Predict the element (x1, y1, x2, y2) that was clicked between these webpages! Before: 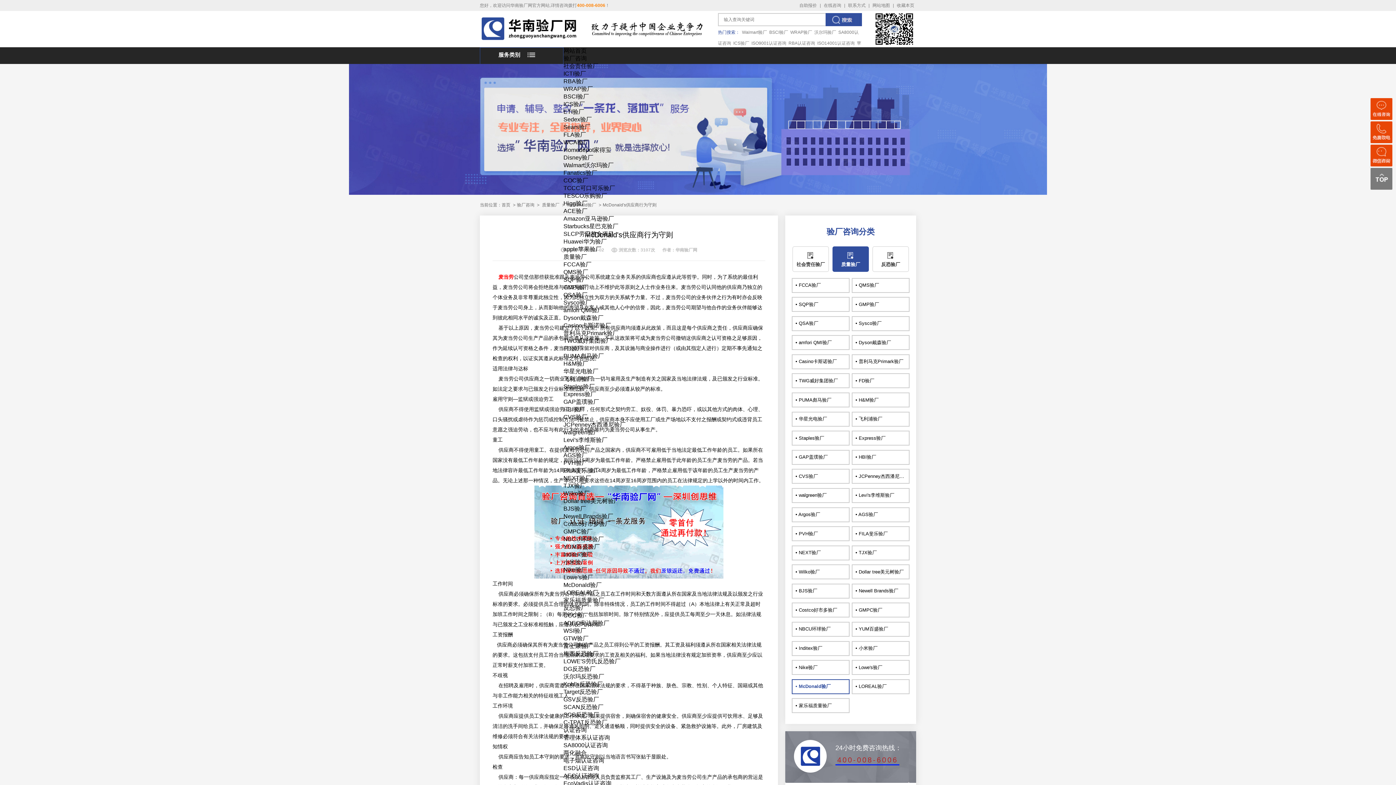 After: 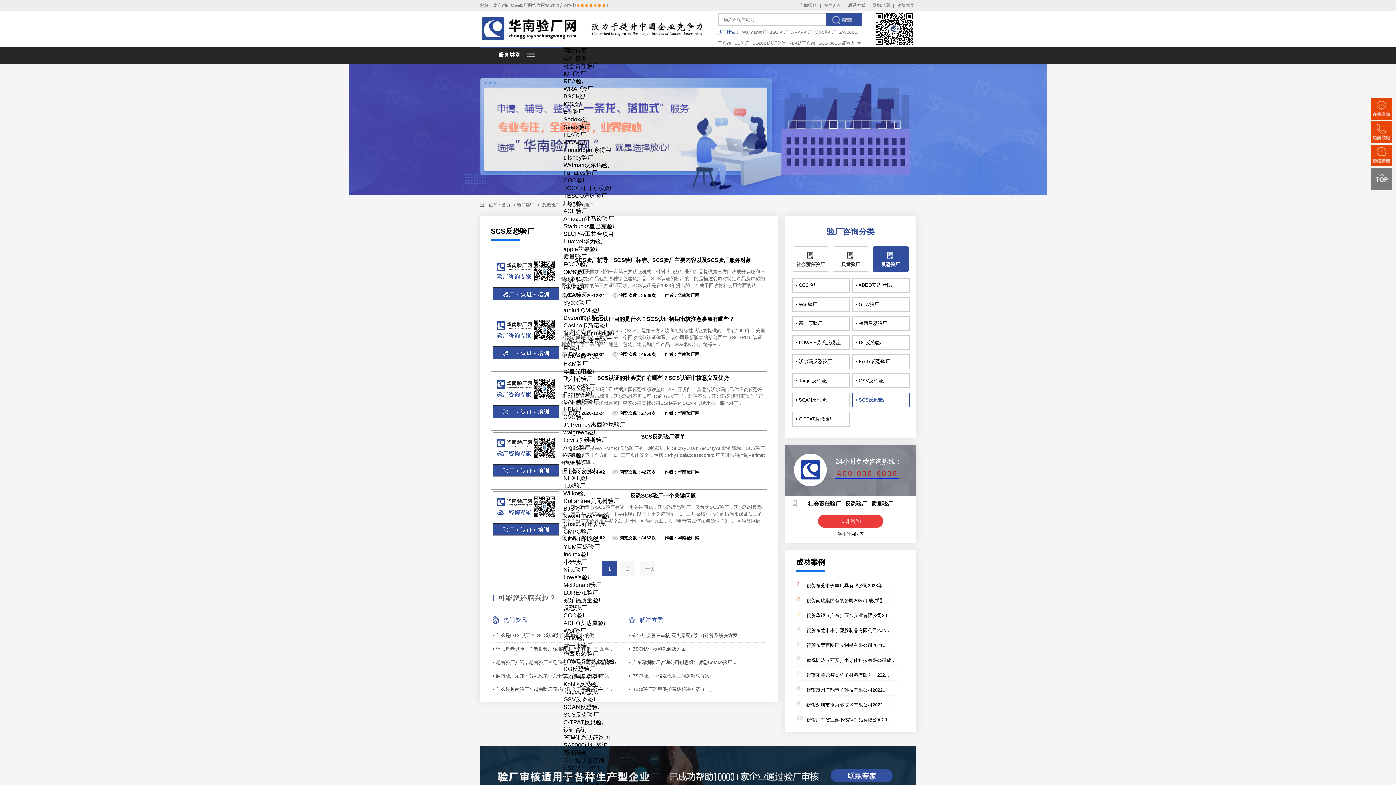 Action: bbox: (563, 712, 599, 718) label: SCS反恐验厂